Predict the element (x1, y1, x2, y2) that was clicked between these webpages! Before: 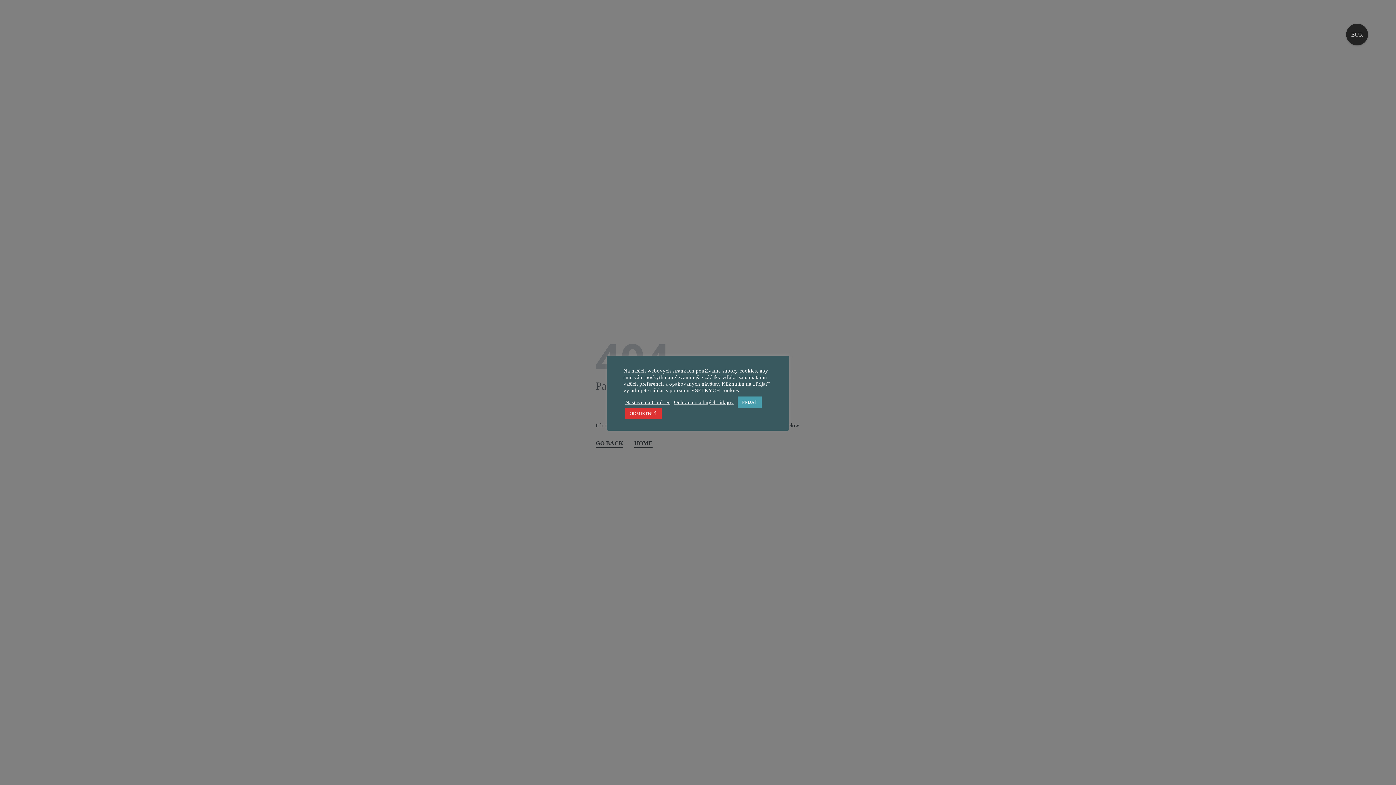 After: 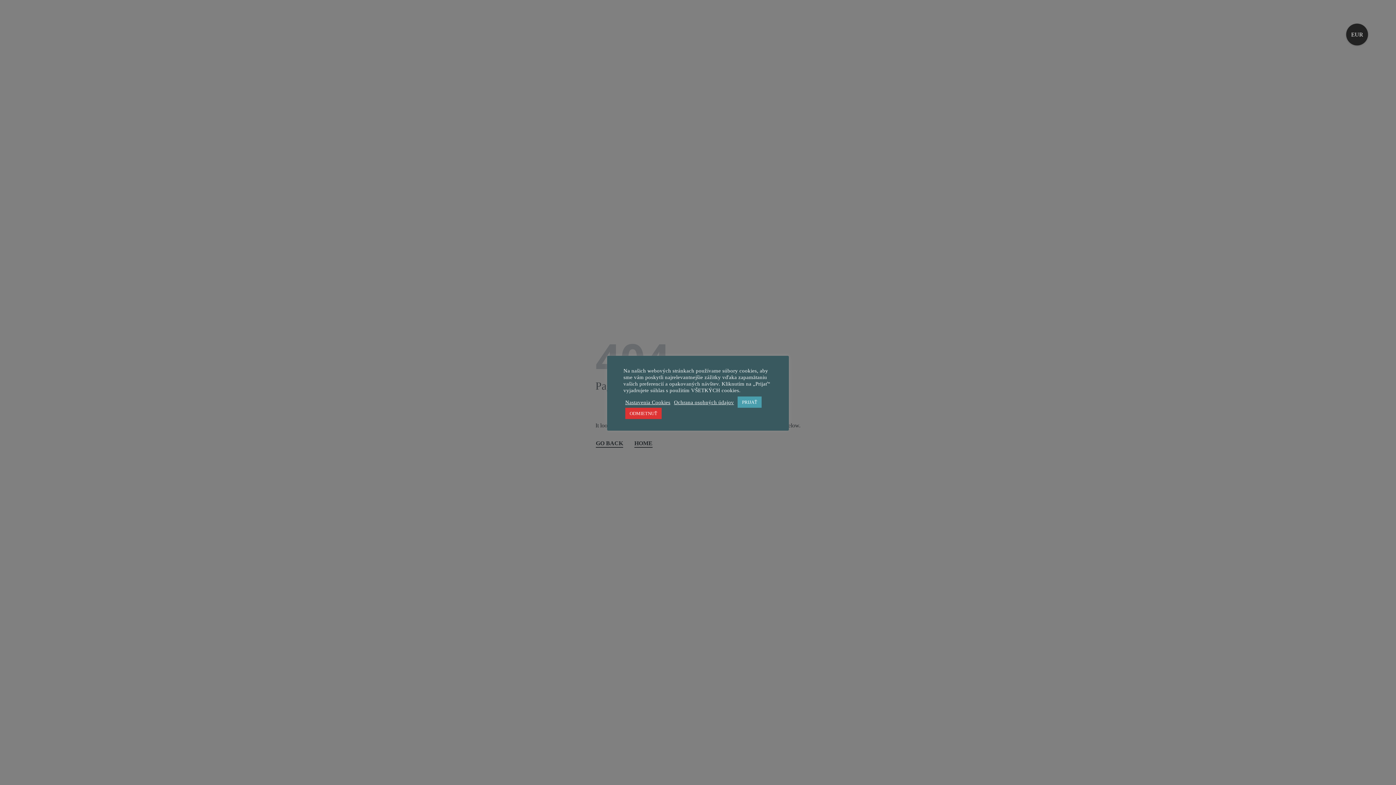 Action: label: Ochrana osobných údajov bbox: (674, 399, 734, 405)